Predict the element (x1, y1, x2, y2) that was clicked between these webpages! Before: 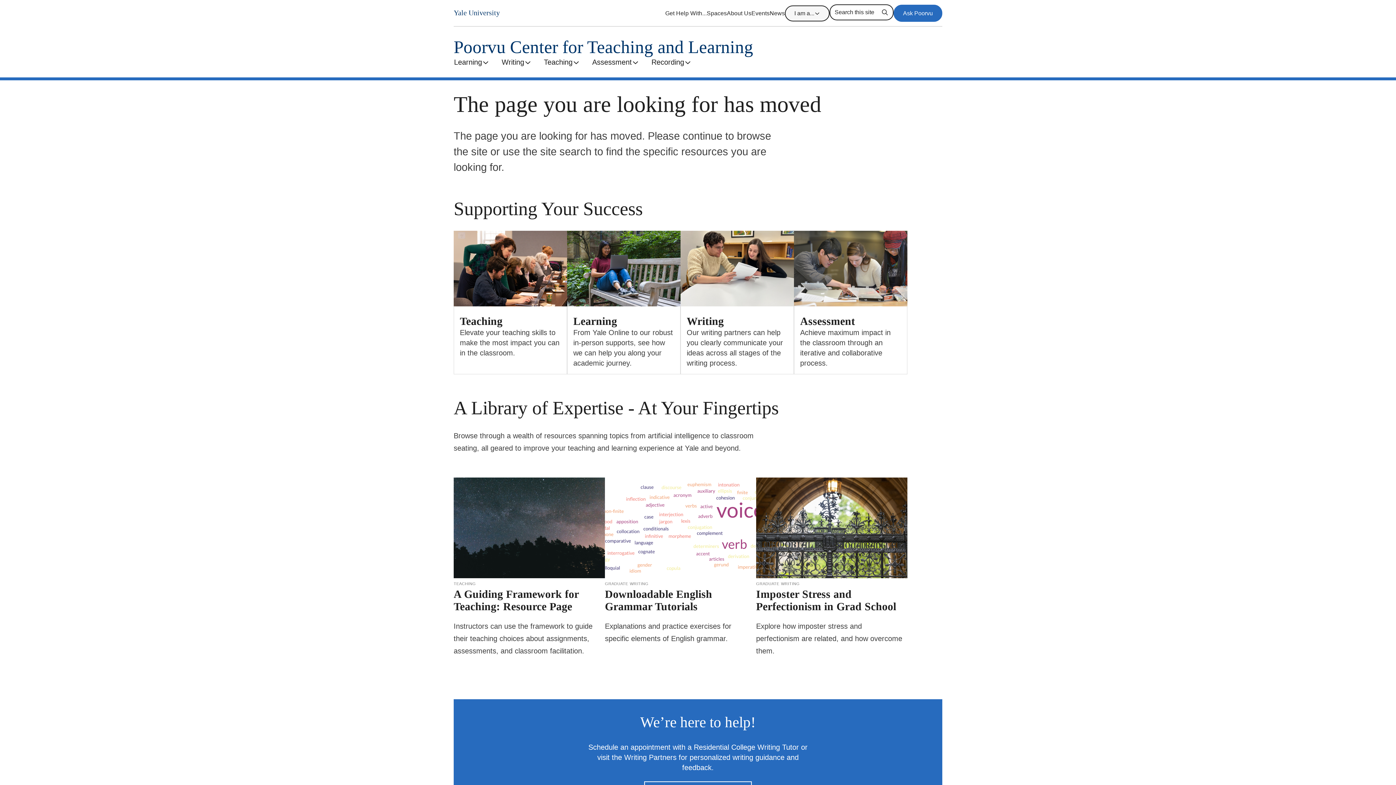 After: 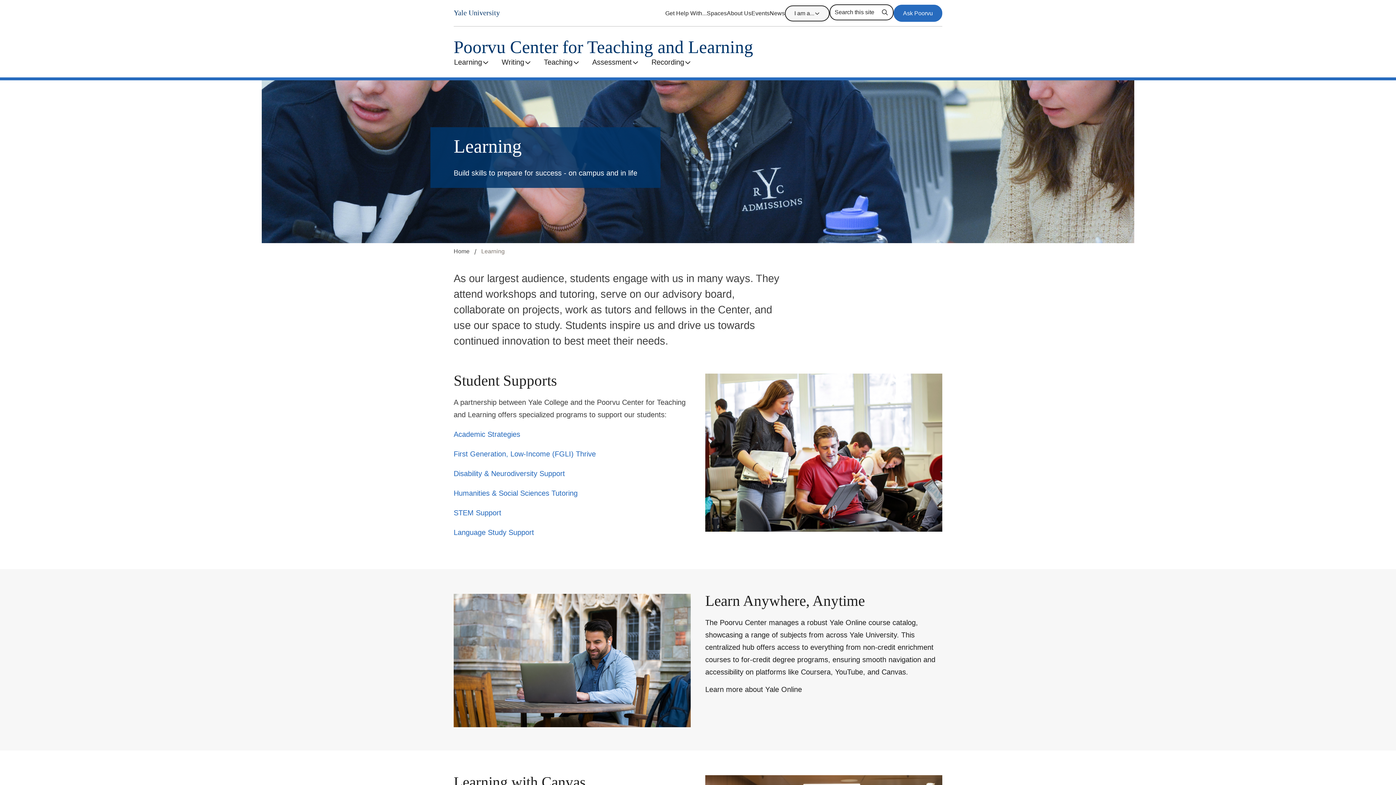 Action: bbox: (573, 315, 617, 327) label: Learning